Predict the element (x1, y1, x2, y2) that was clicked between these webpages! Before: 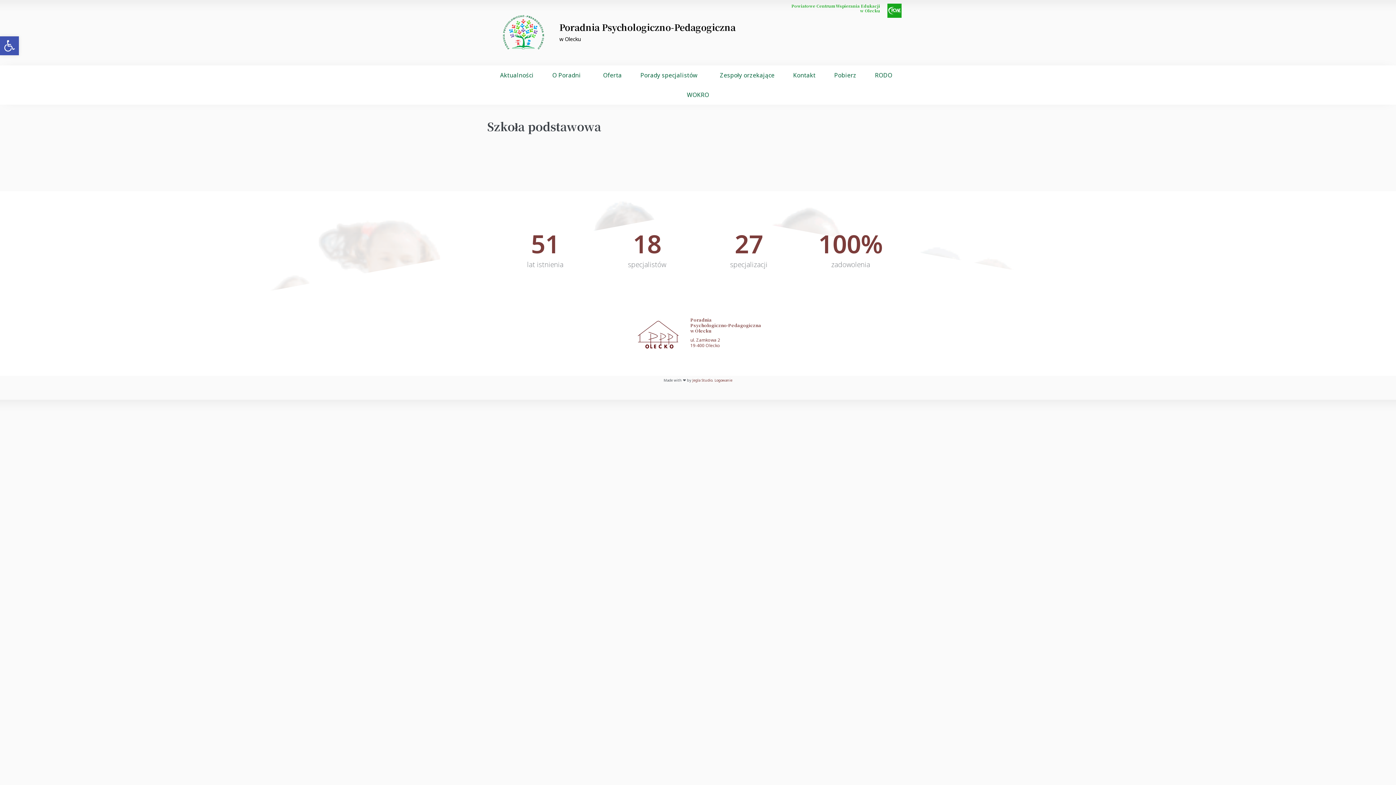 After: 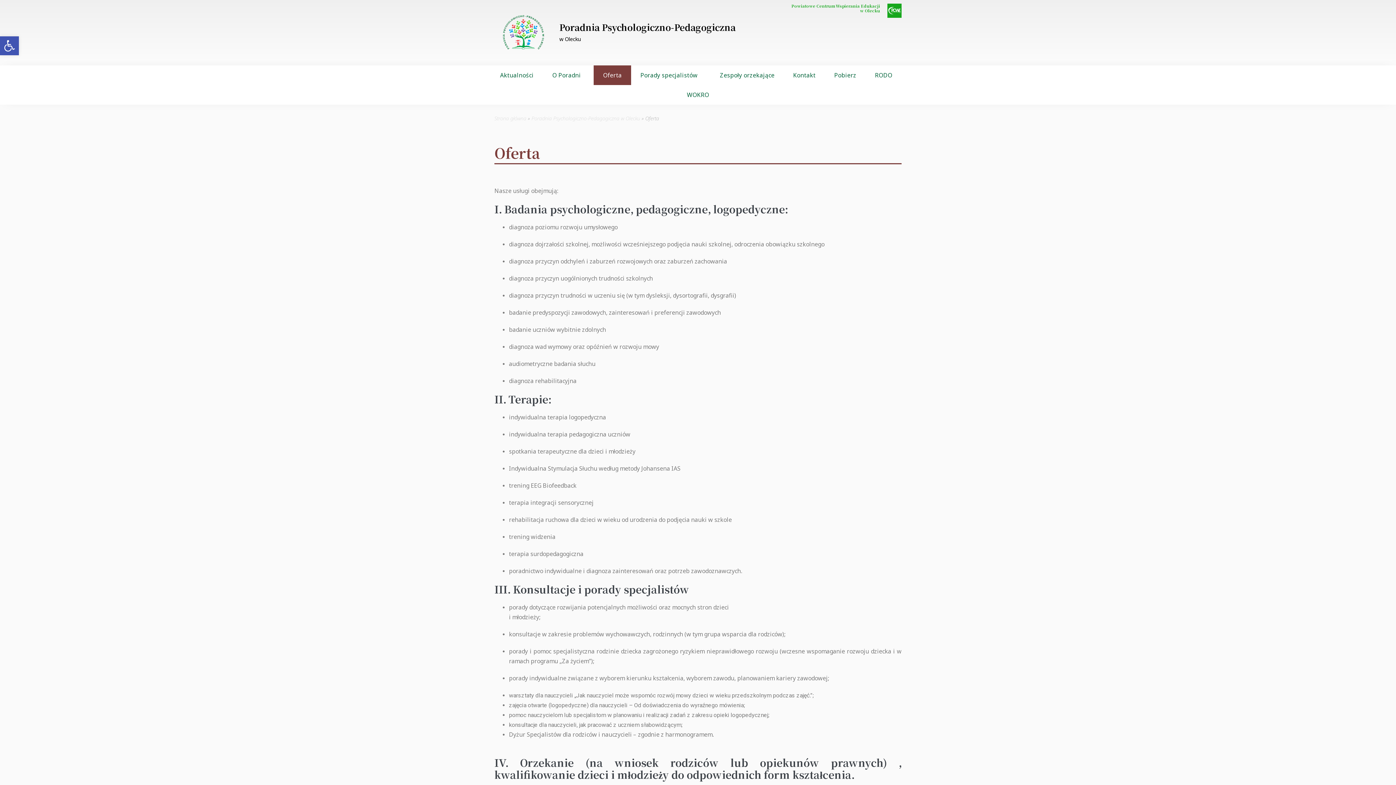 Action: bbox: (593, 65, 631, 85) label: Oferta